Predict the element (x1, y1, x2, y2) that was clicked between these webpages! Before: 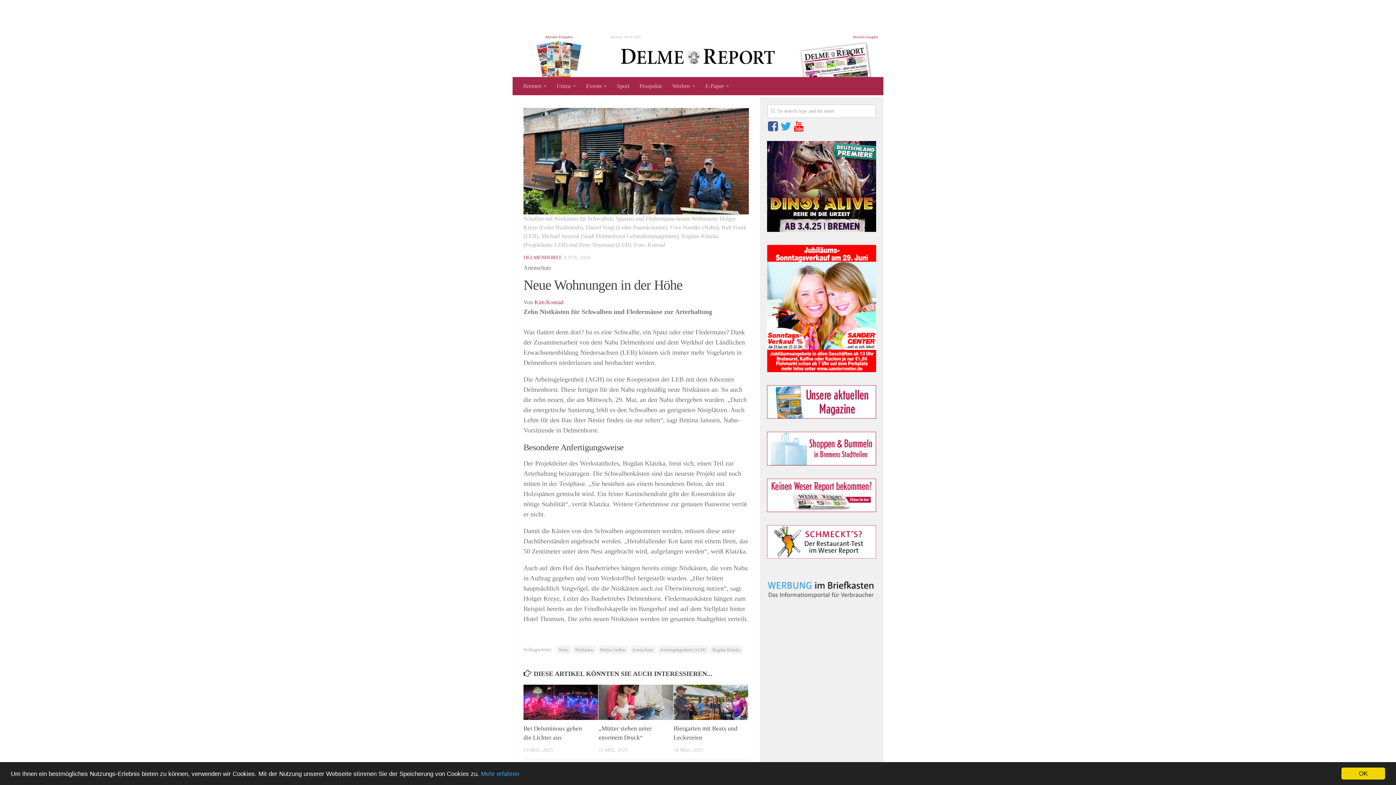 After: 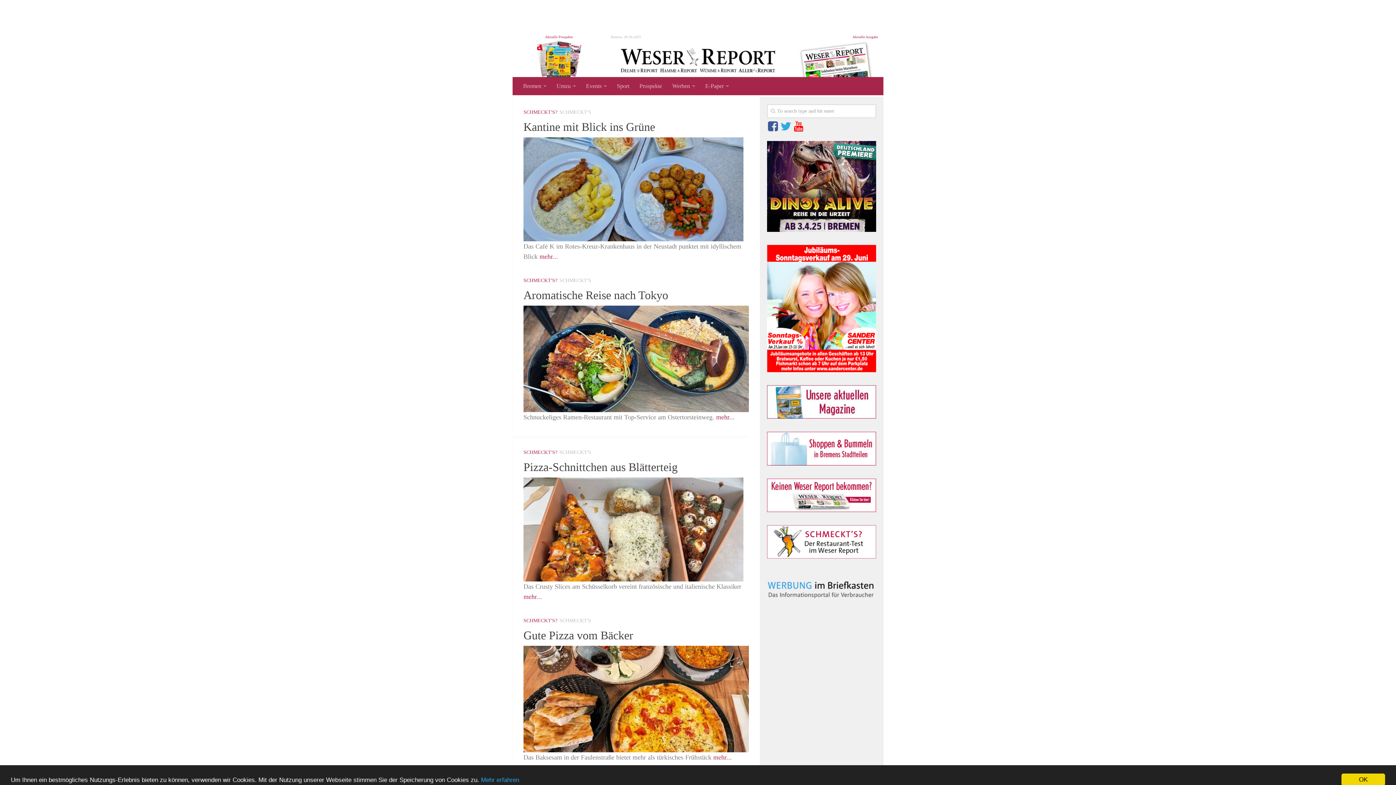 Action: bbox: (767, 554, 876, 560)